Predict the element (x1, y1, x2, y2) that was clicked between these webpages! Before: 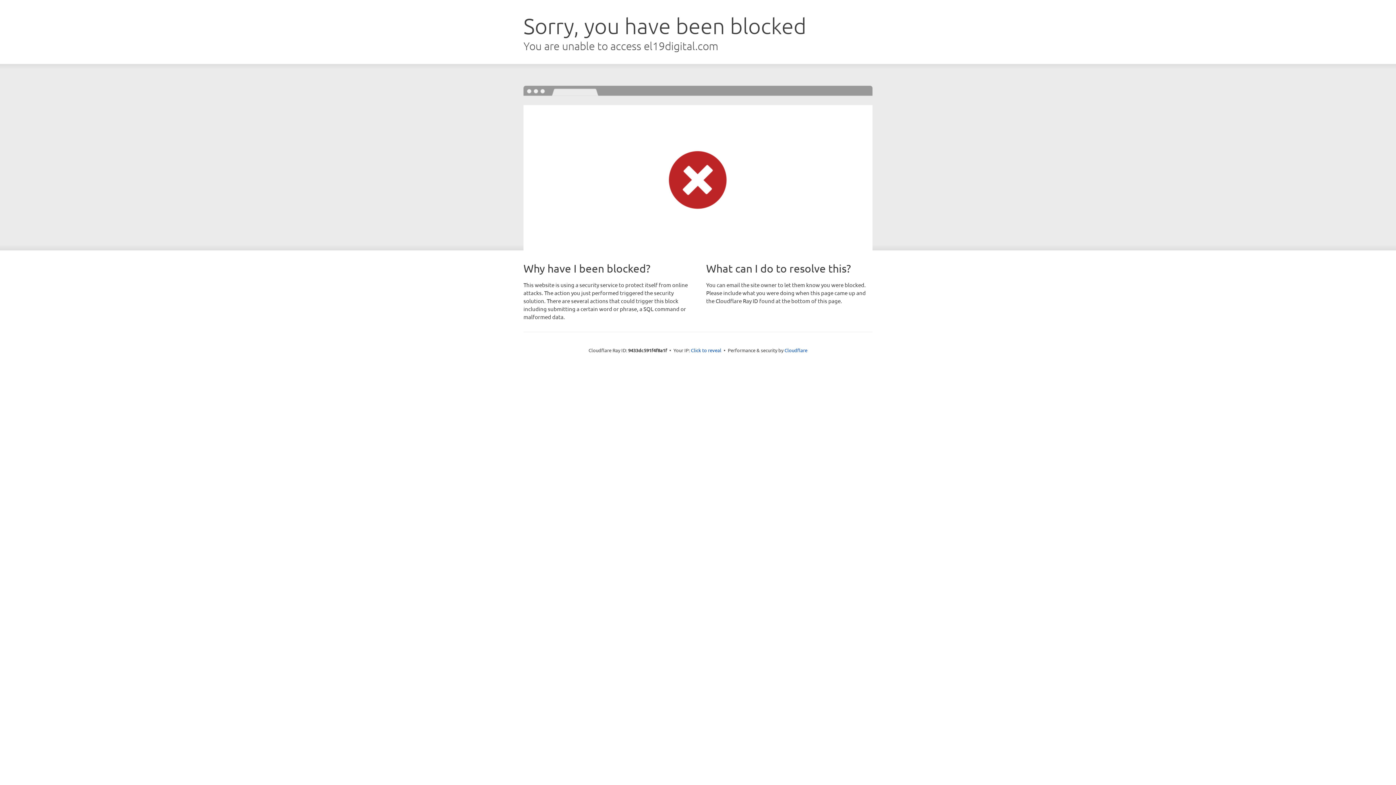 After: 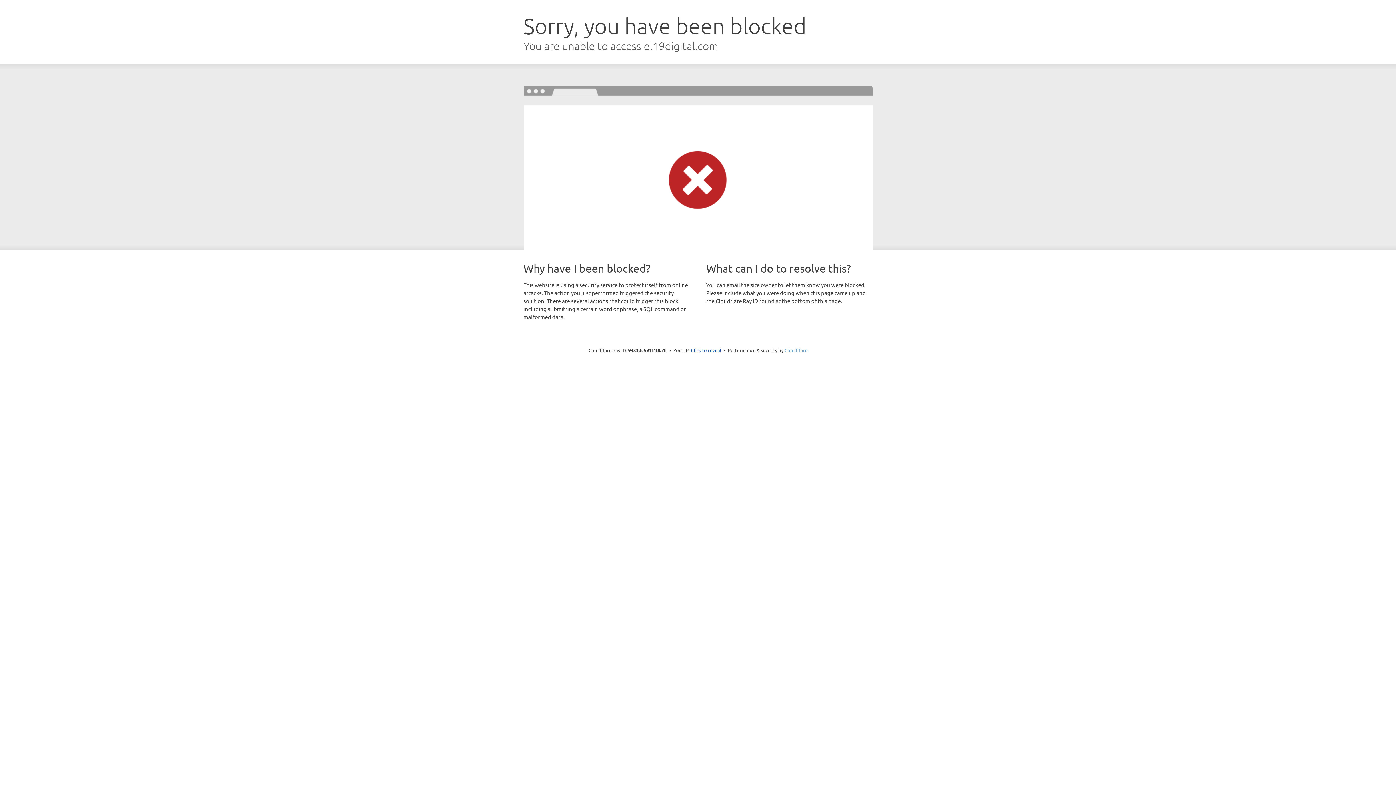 Action: label: Cloudflare bbox: (784, 347, 807, 353)